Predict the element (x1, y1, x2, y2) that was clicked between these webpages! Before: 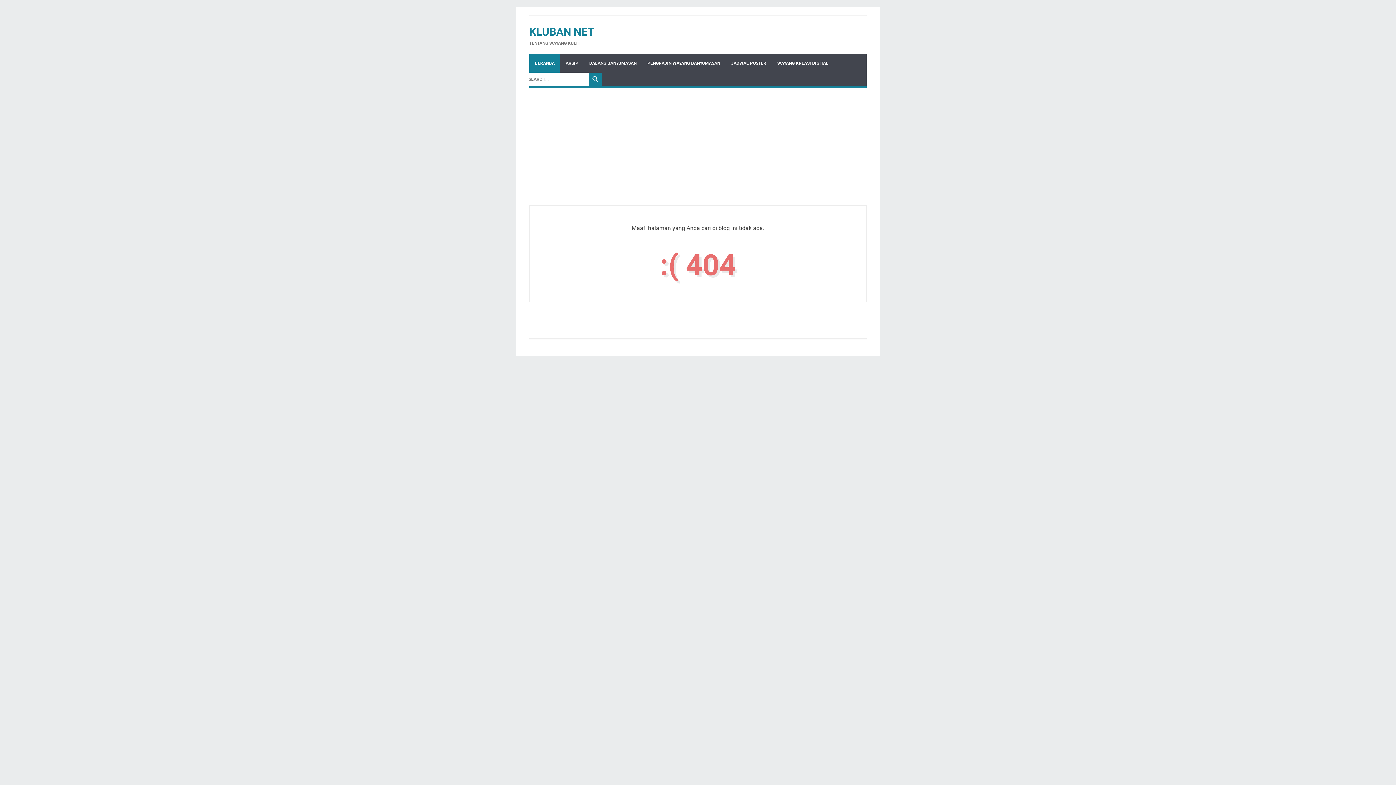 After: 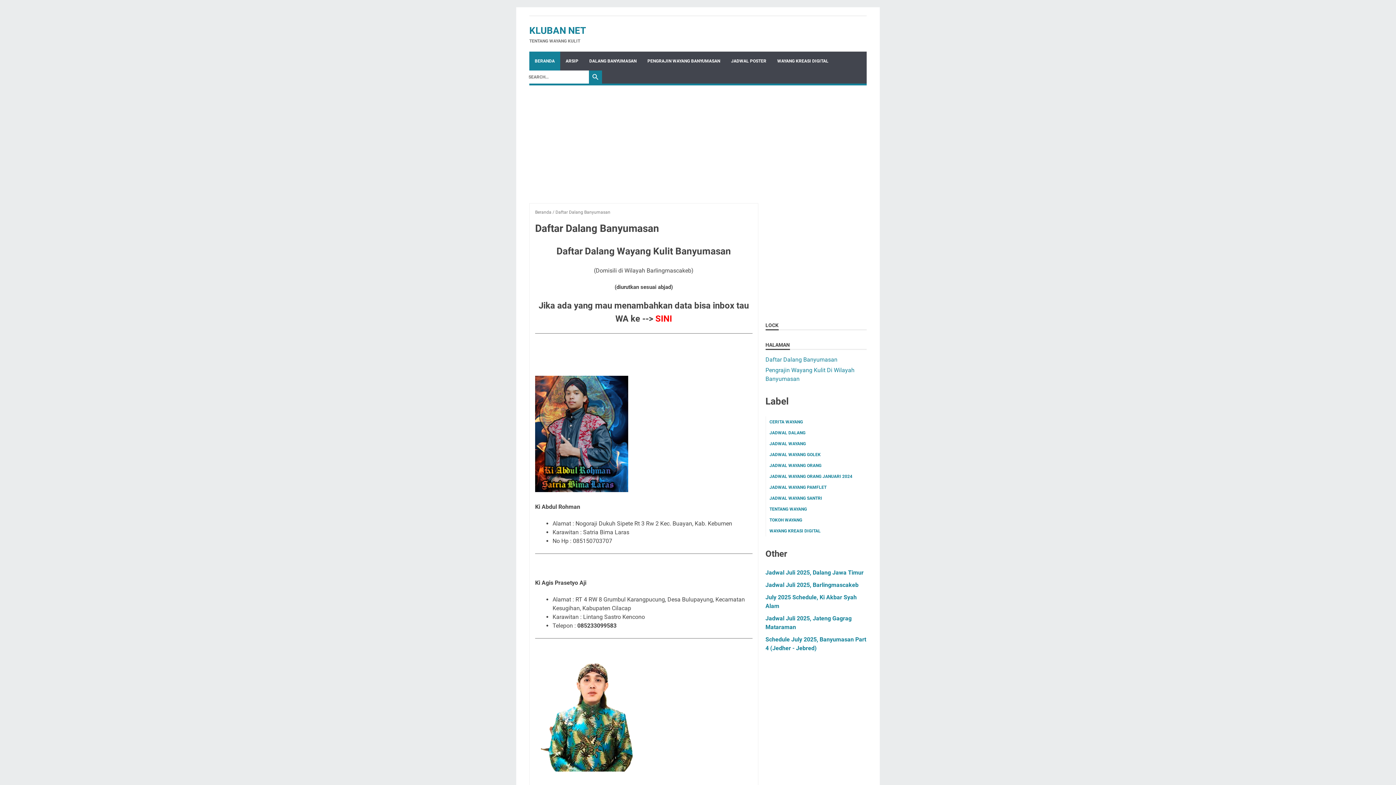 Action: label: DALANG BANYUMASAN bbox: (584, 53, 642, 72)